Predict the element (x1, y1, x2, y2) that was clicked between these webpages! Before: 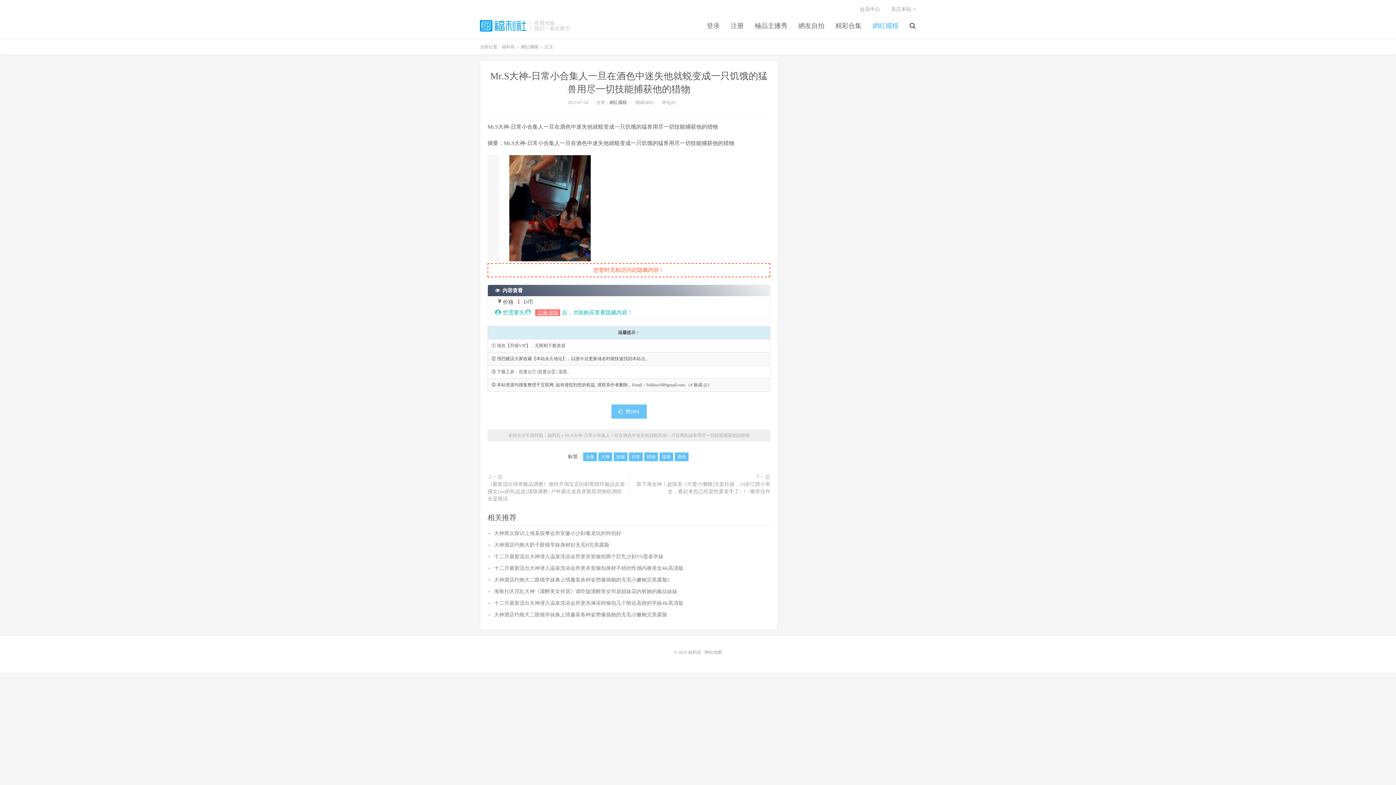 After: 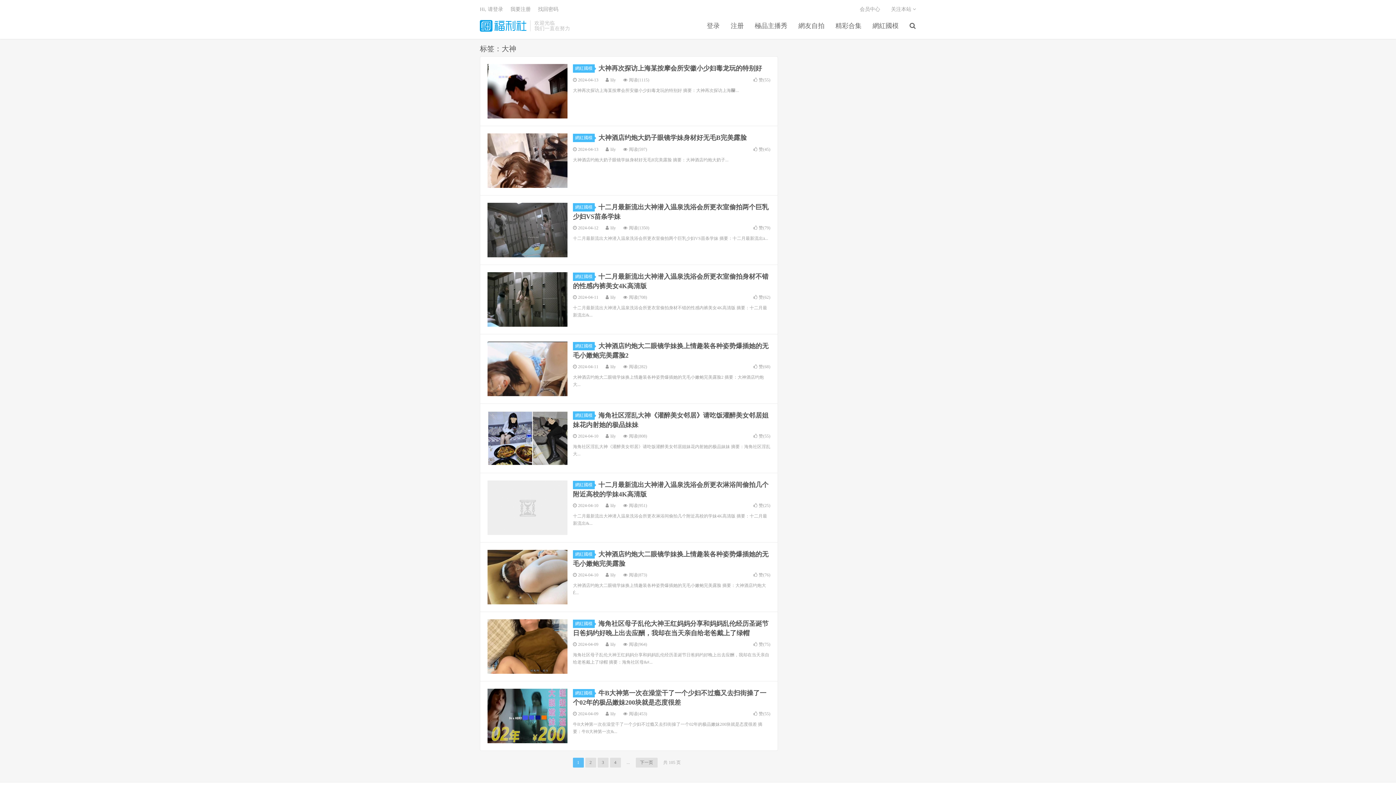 Action: bbox: (598, 452, 612, 461) label: 大神